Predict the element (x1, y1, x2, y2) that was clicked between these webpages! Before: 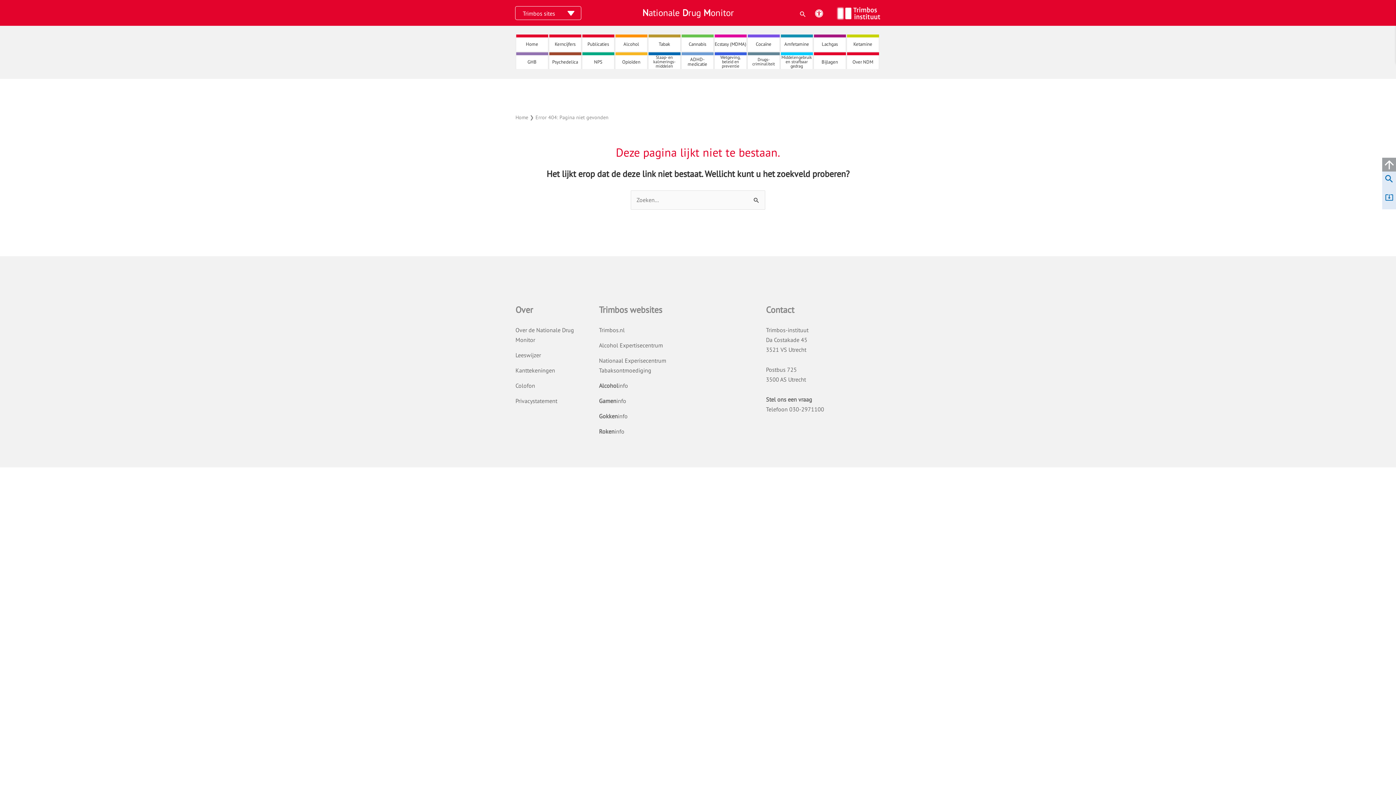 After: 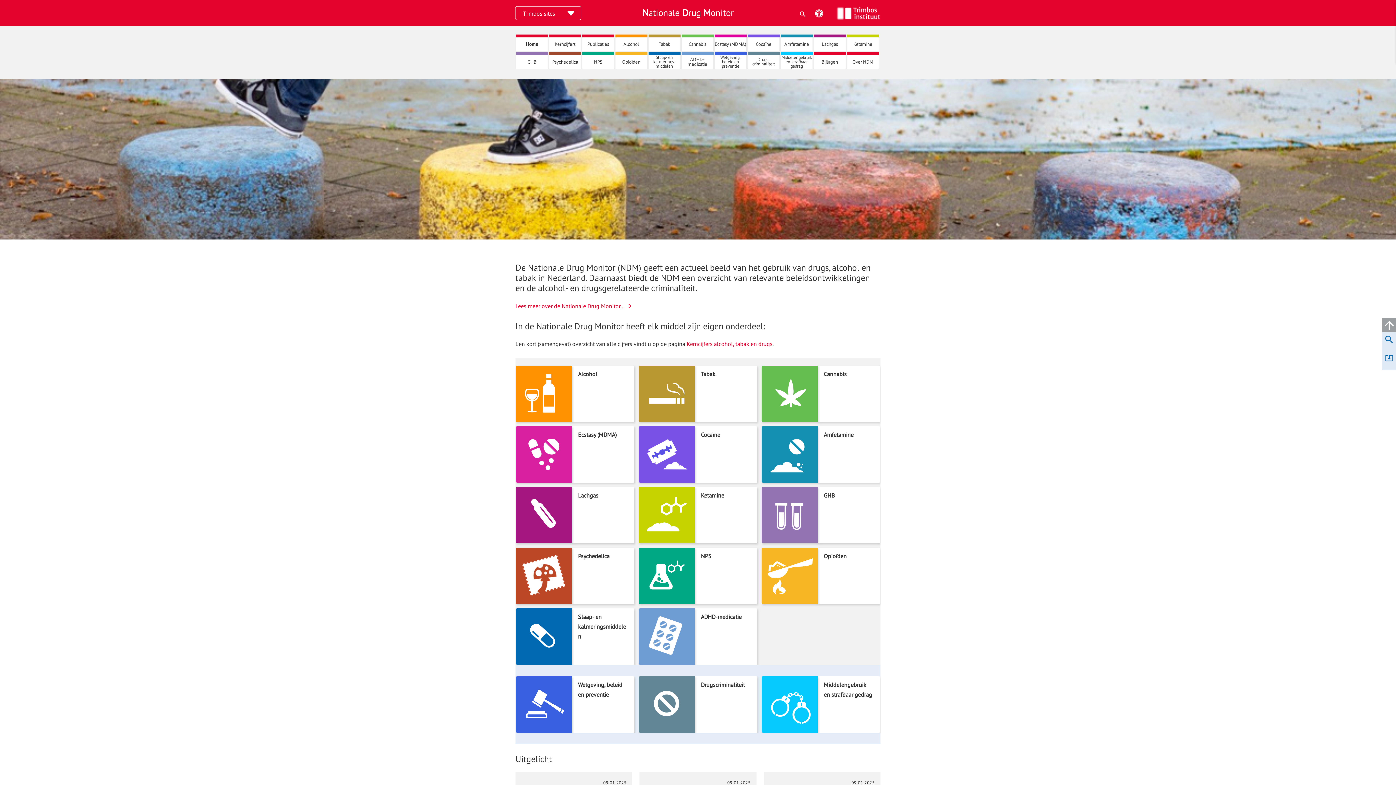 Action: bbox: (515, 114, 528, 120) label: Home